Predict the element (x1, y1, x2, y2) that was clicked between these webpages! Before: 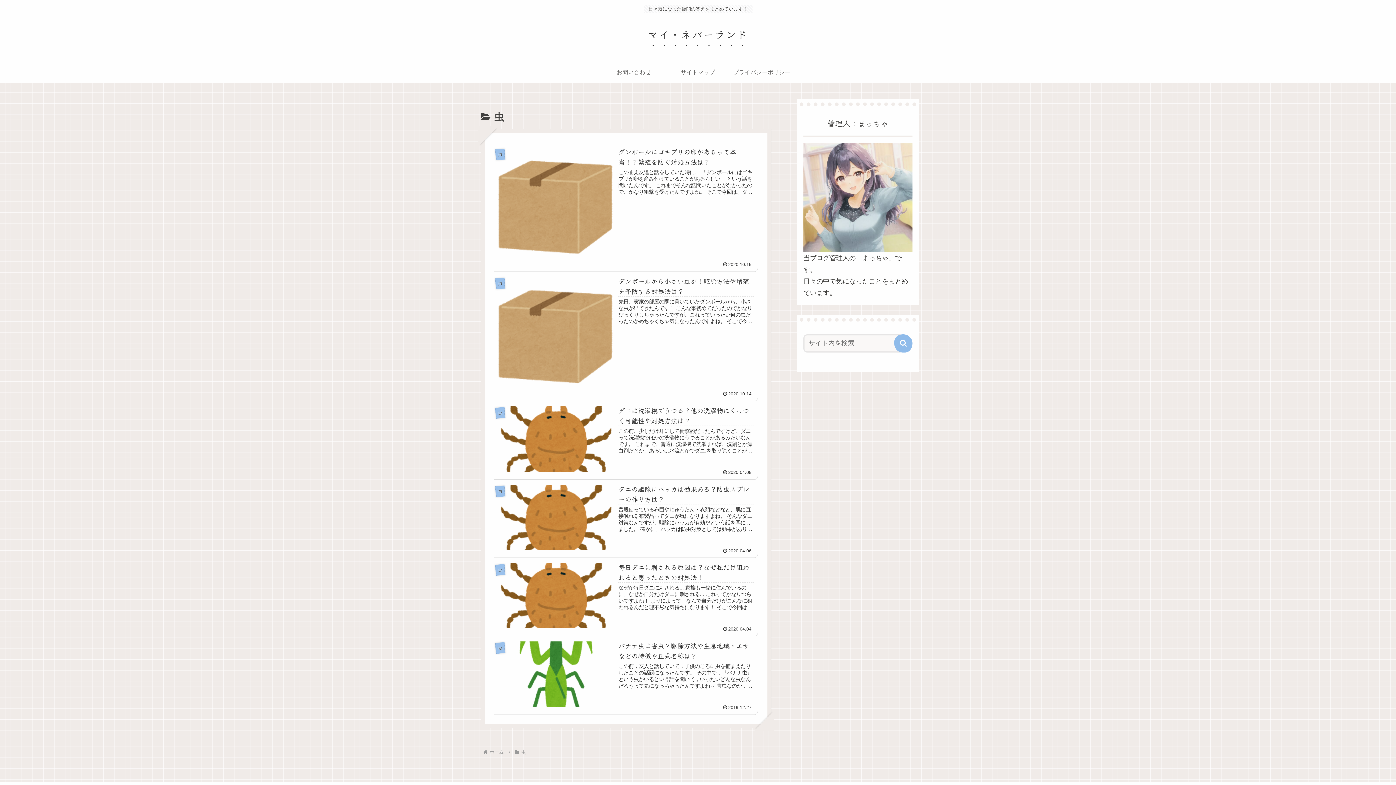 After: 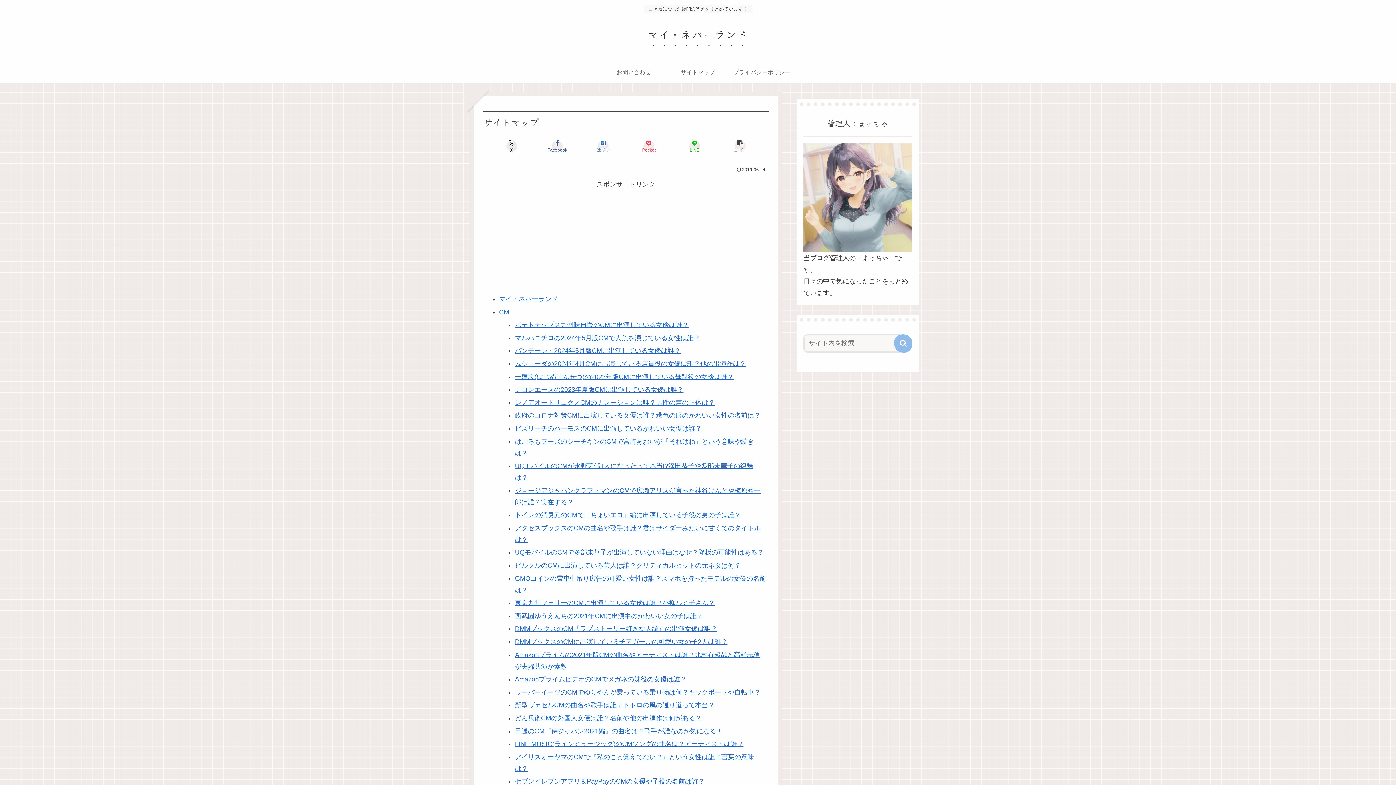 Action: label: サイトマップ bbox: (666, 61, 730, 83)